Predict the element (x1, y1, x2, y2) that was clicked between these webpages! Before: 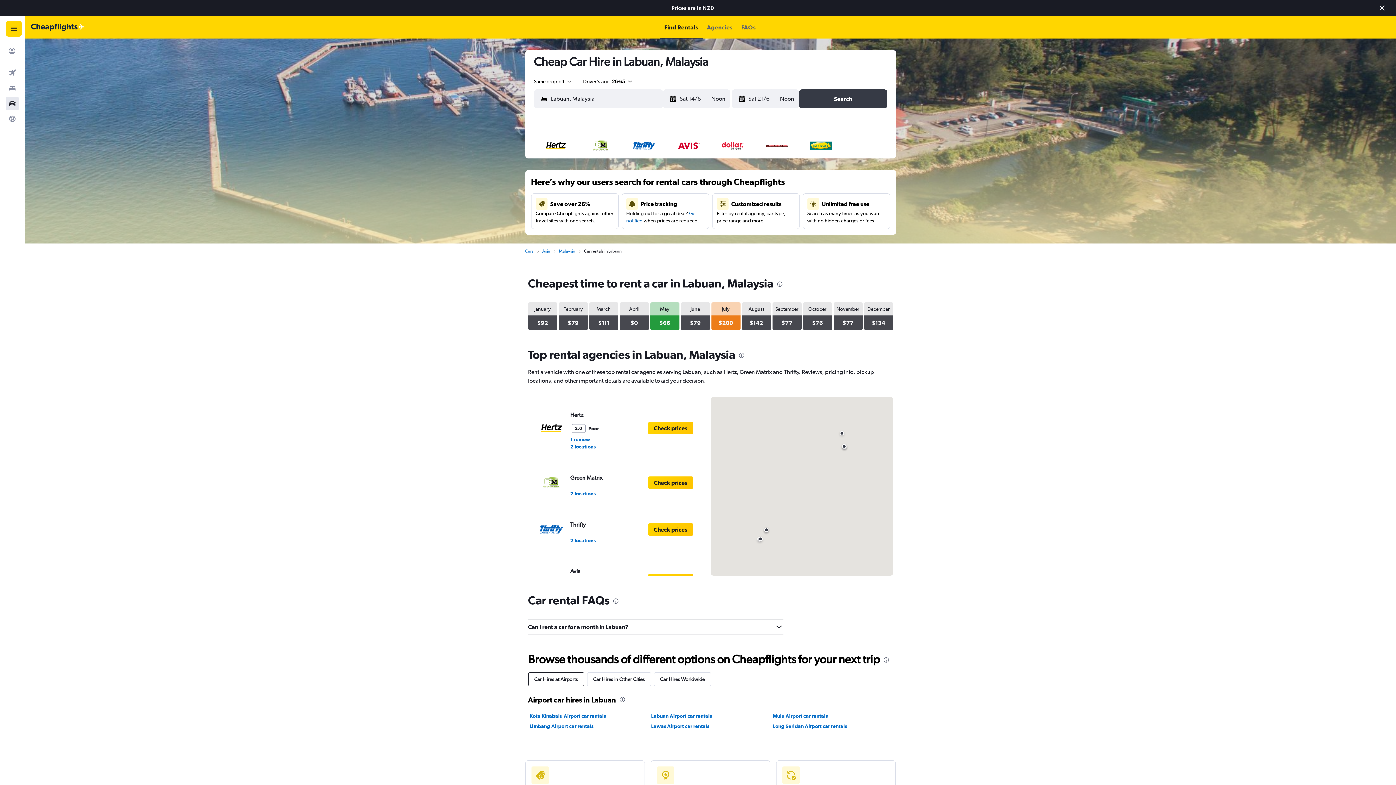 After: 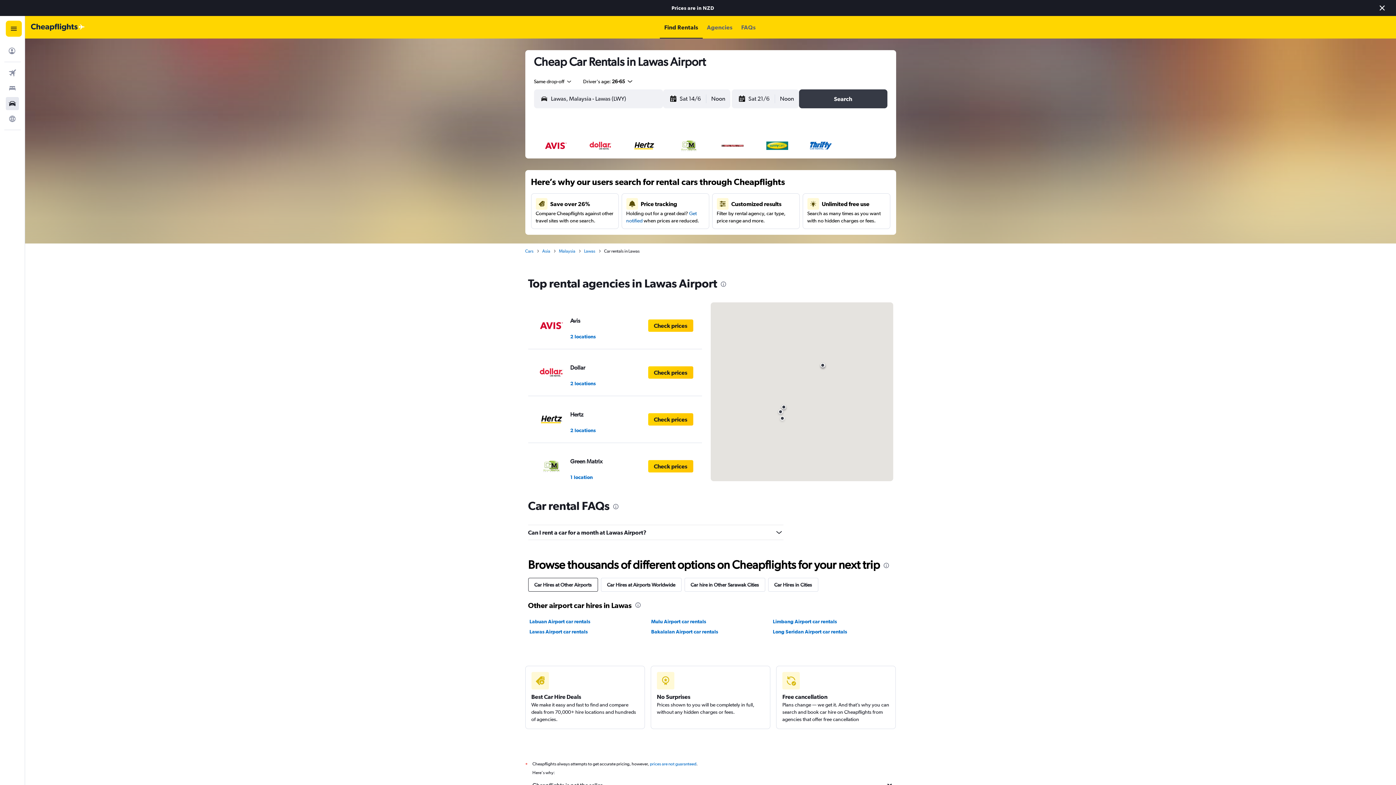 Action: bbox: (651, 722, 709, 730) label: Lawas Airport car rentals